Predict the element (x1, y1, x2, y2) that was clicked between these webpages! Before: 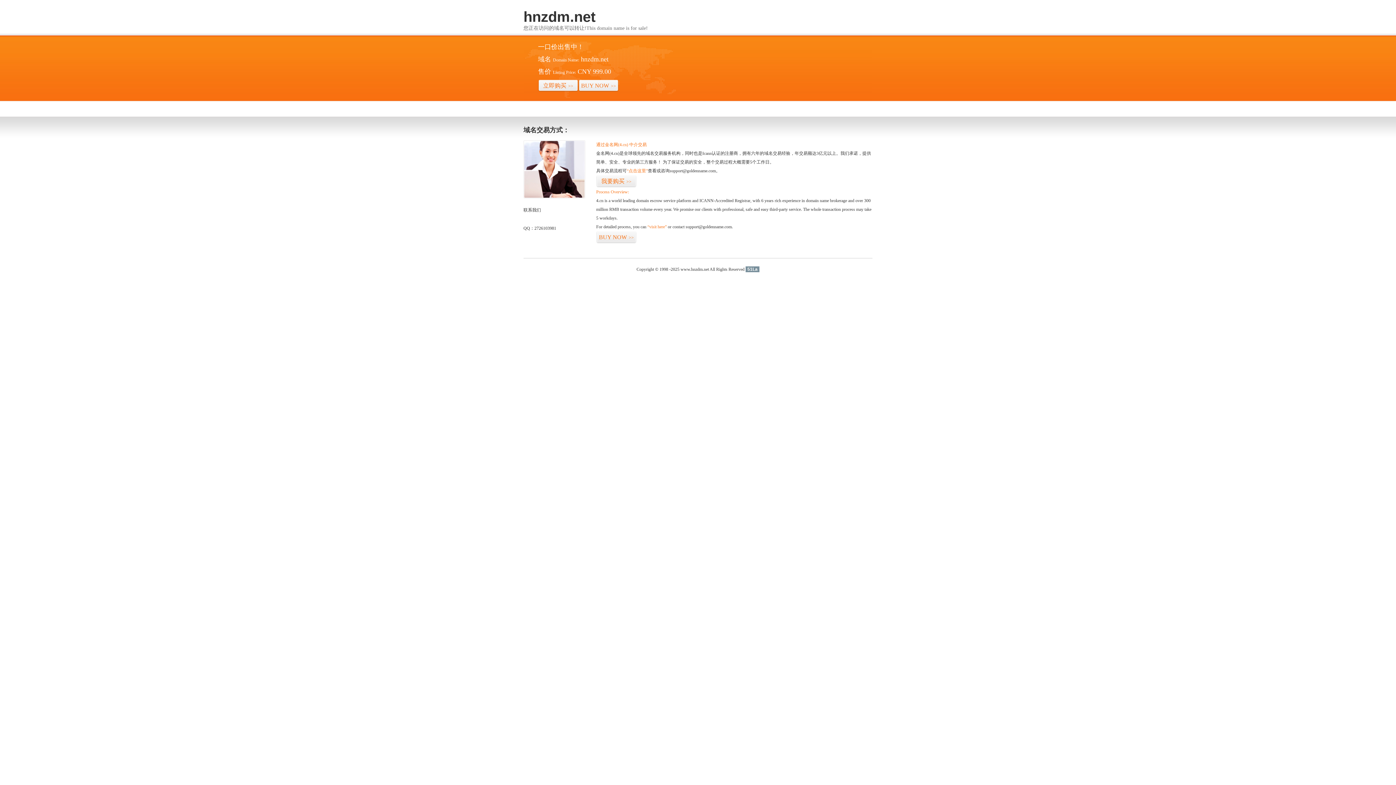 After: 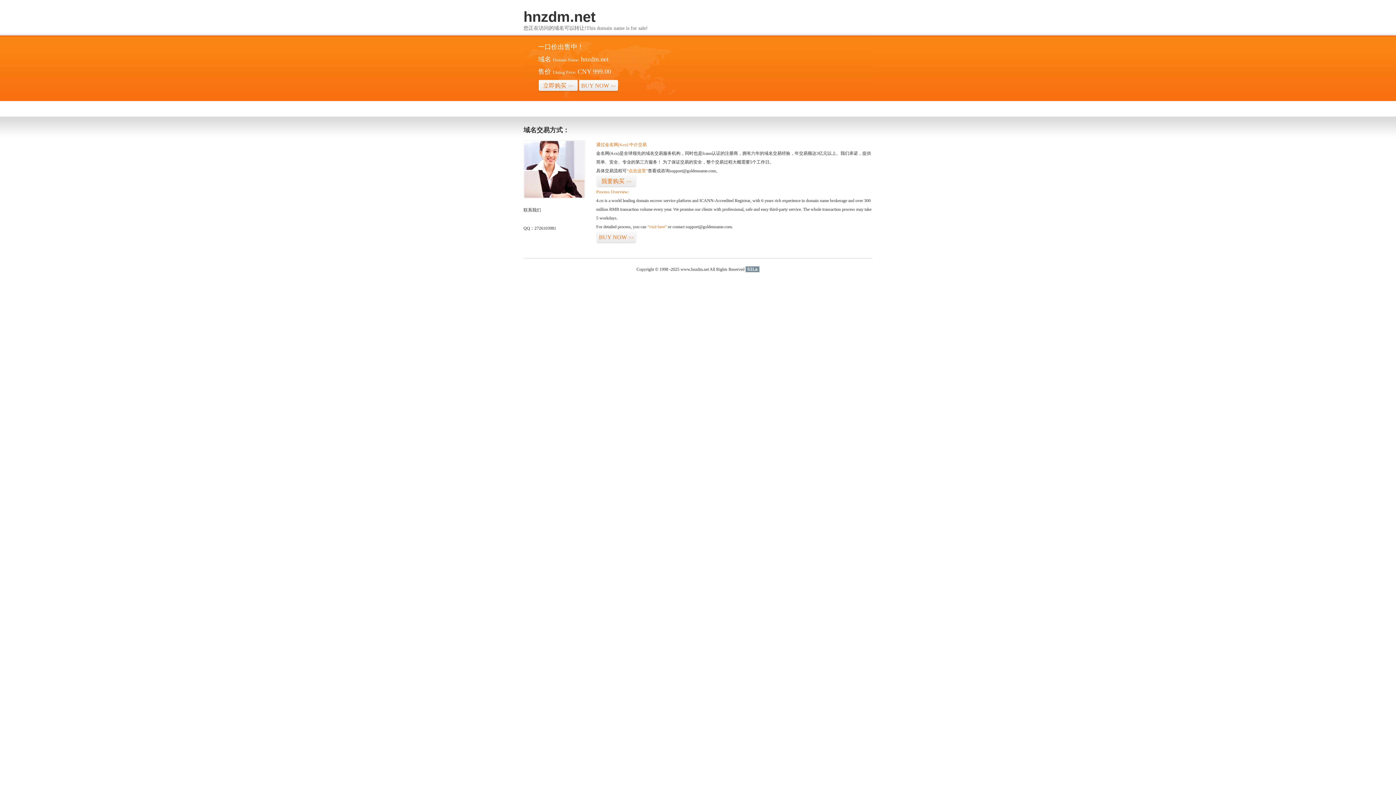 Action: label: 51La bbox: (745, 266, 759, 272)